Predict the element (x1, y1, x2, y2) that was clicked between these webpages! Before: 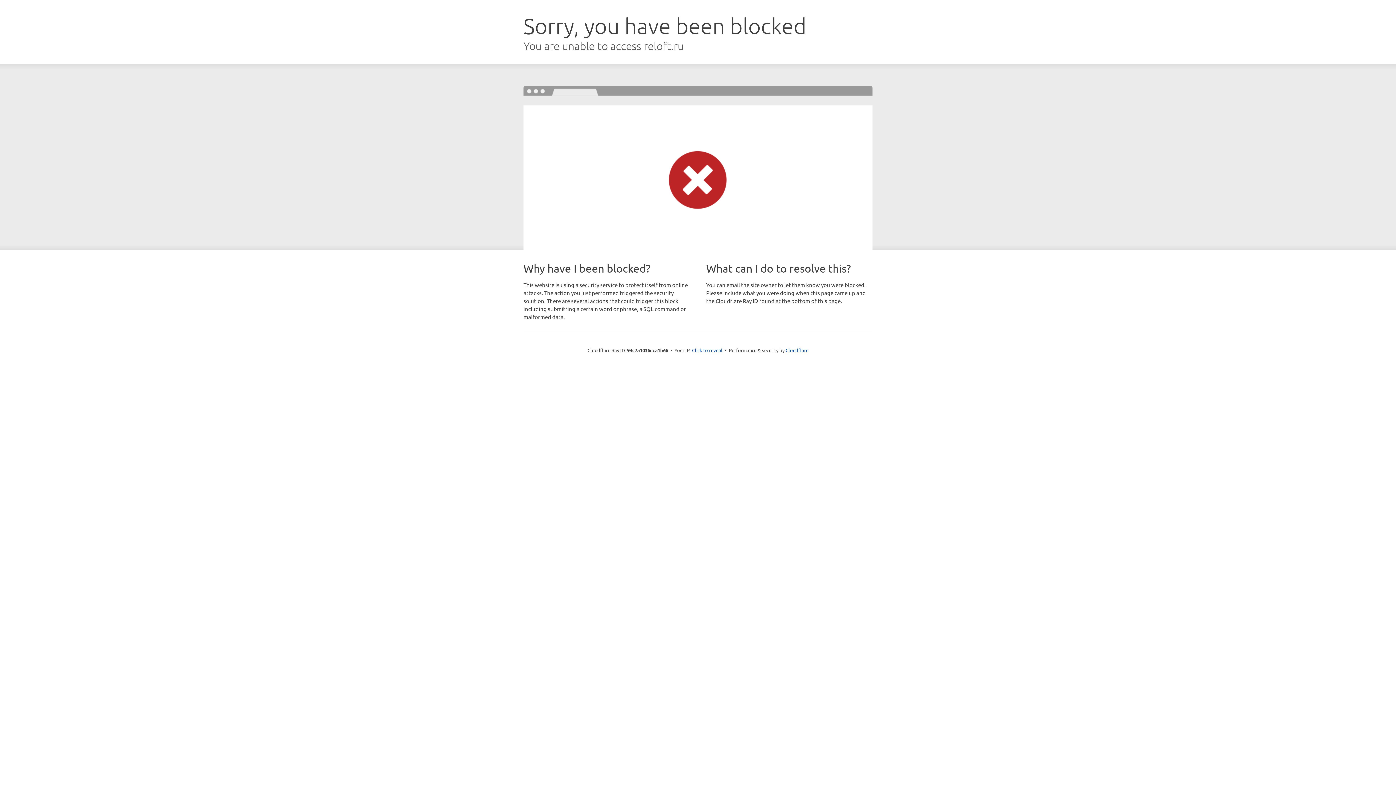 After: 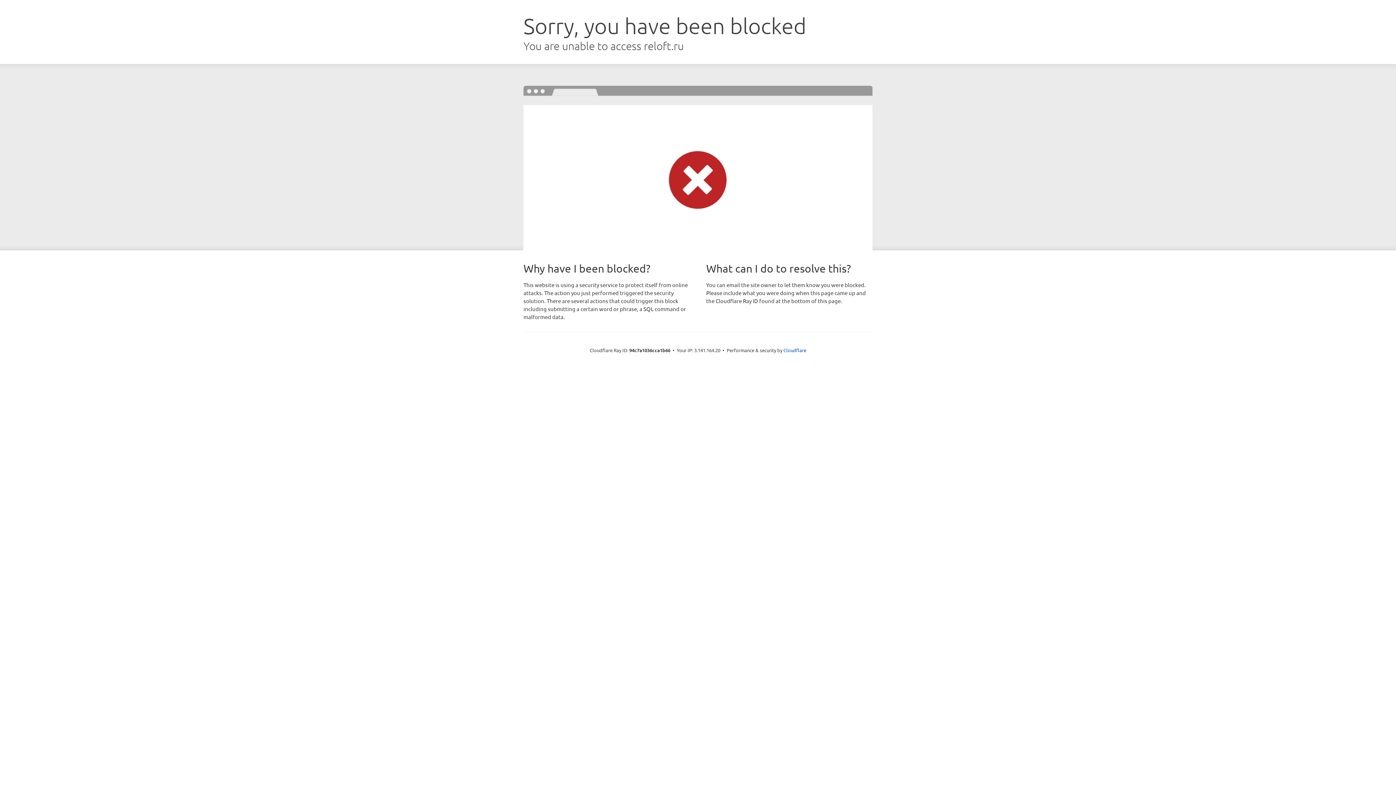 Action: label: Click to reveal bbox: (692, 346, 722, 353)